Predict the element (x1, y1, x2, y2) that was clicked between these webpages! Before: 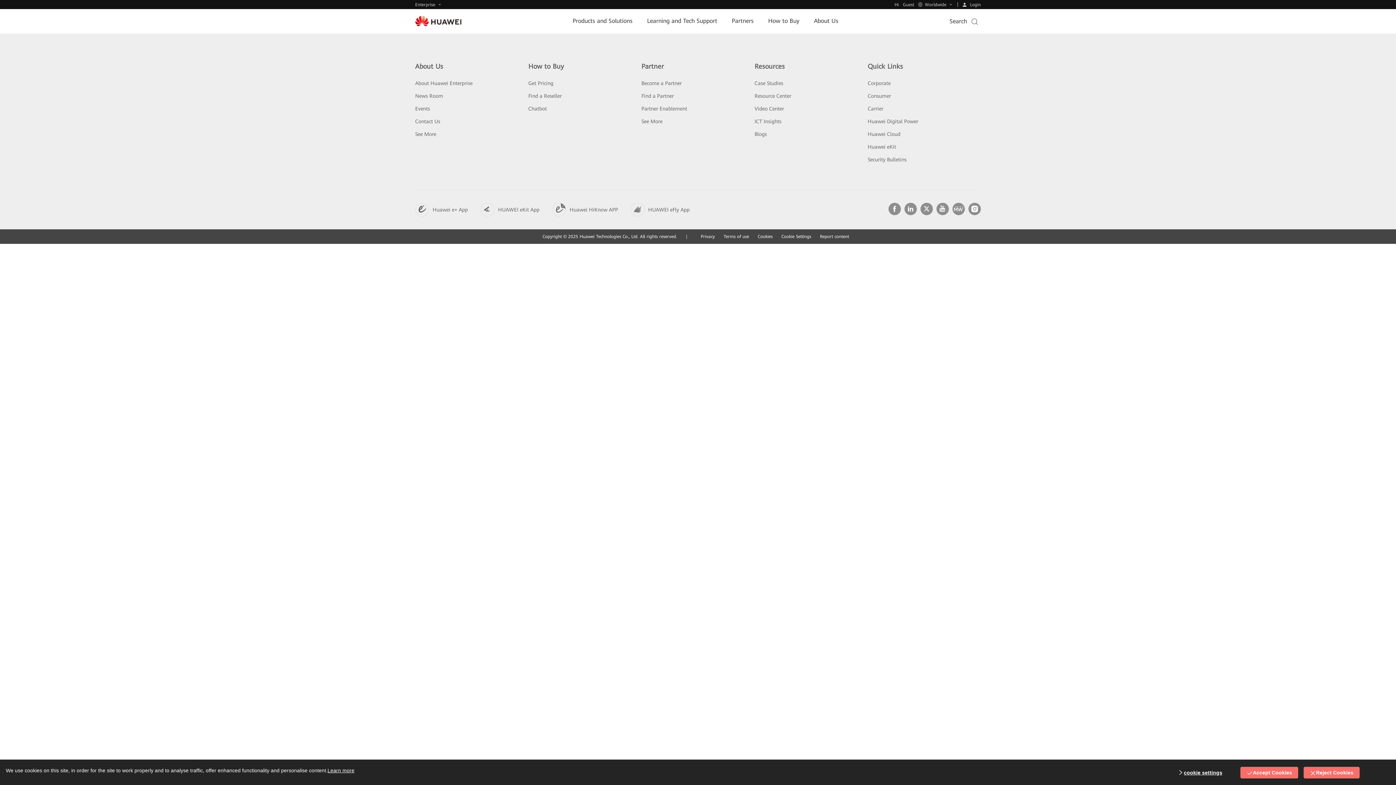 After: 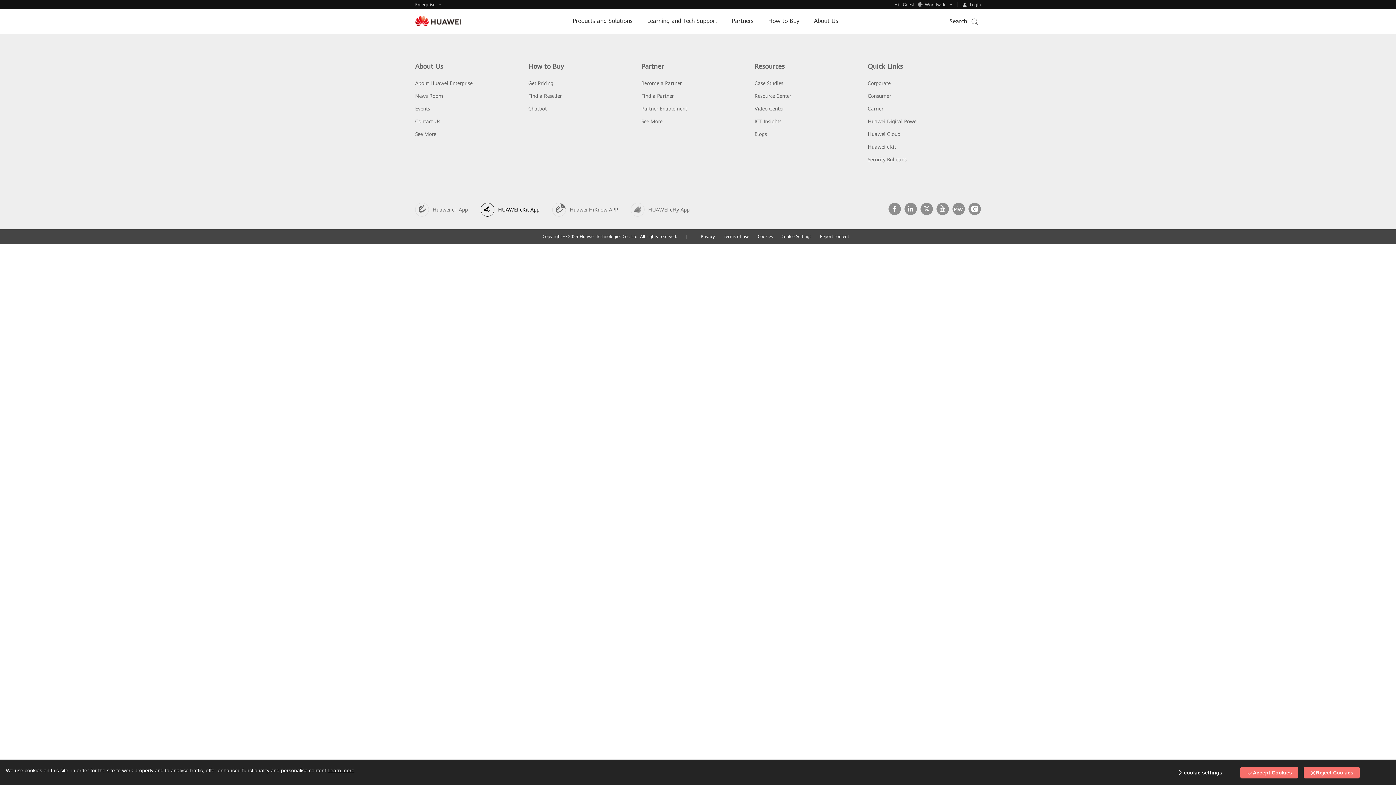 Action: bbox: (480, 168, 539, 182) label: HUAWEI eKit App